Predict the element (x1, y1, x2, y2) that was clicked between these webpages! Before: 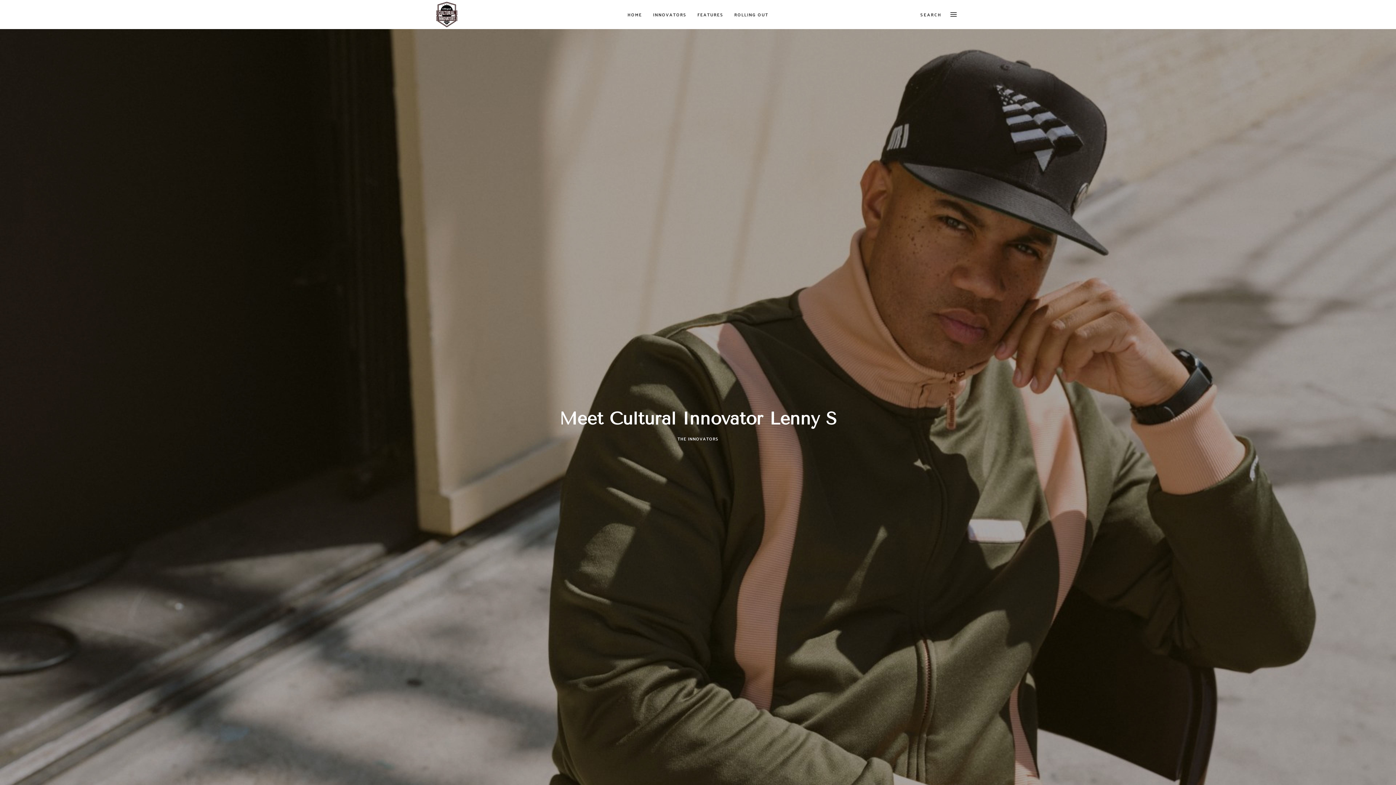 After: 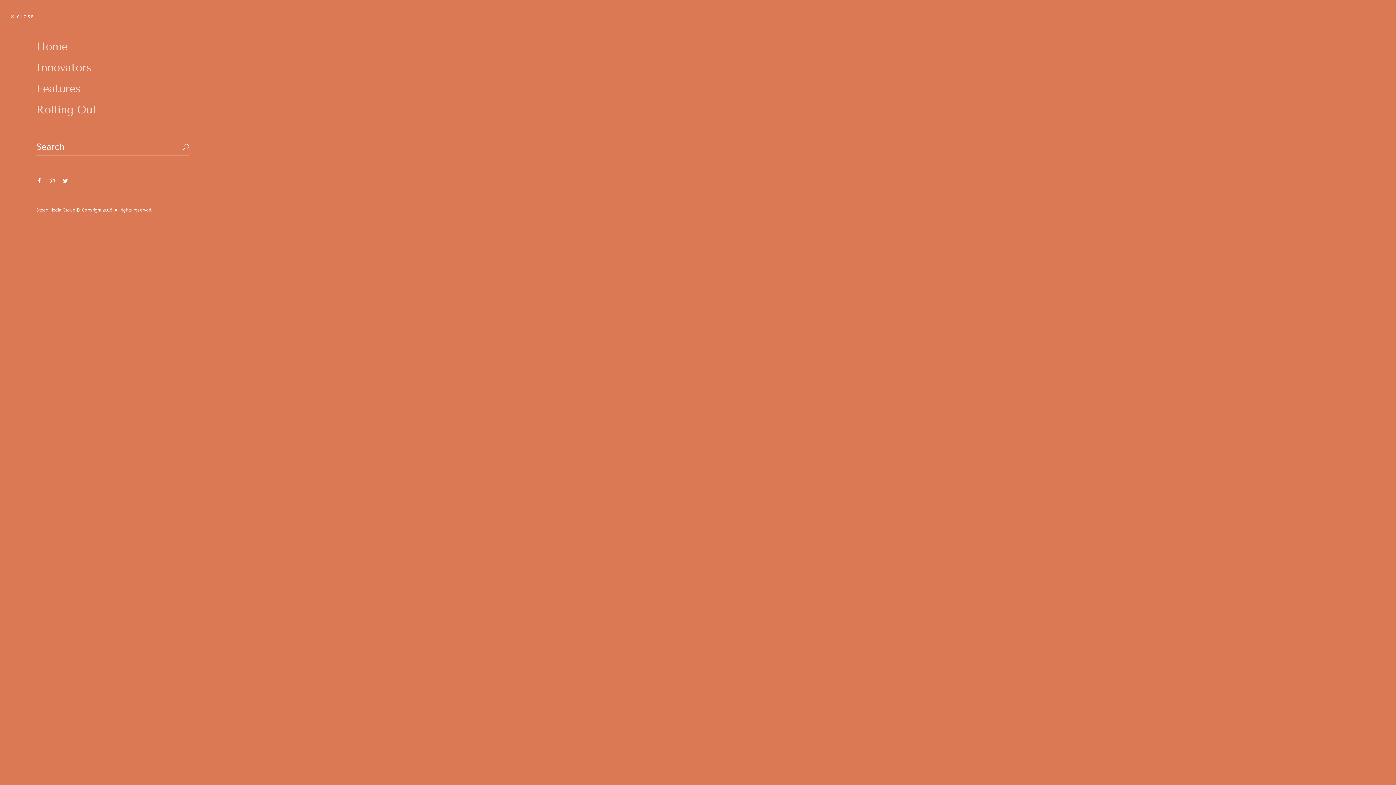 Action: bbox: (947, 8, 960, 20) label: MENU